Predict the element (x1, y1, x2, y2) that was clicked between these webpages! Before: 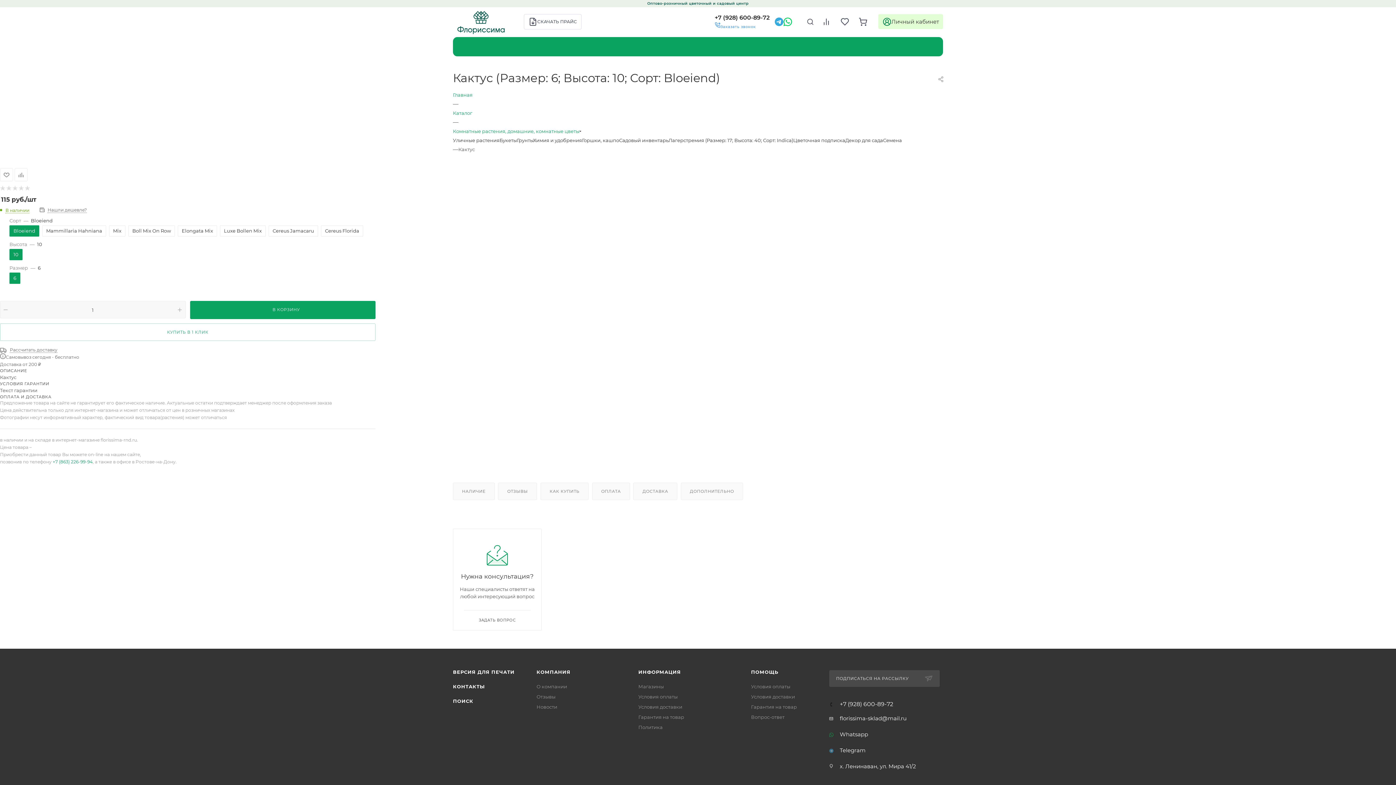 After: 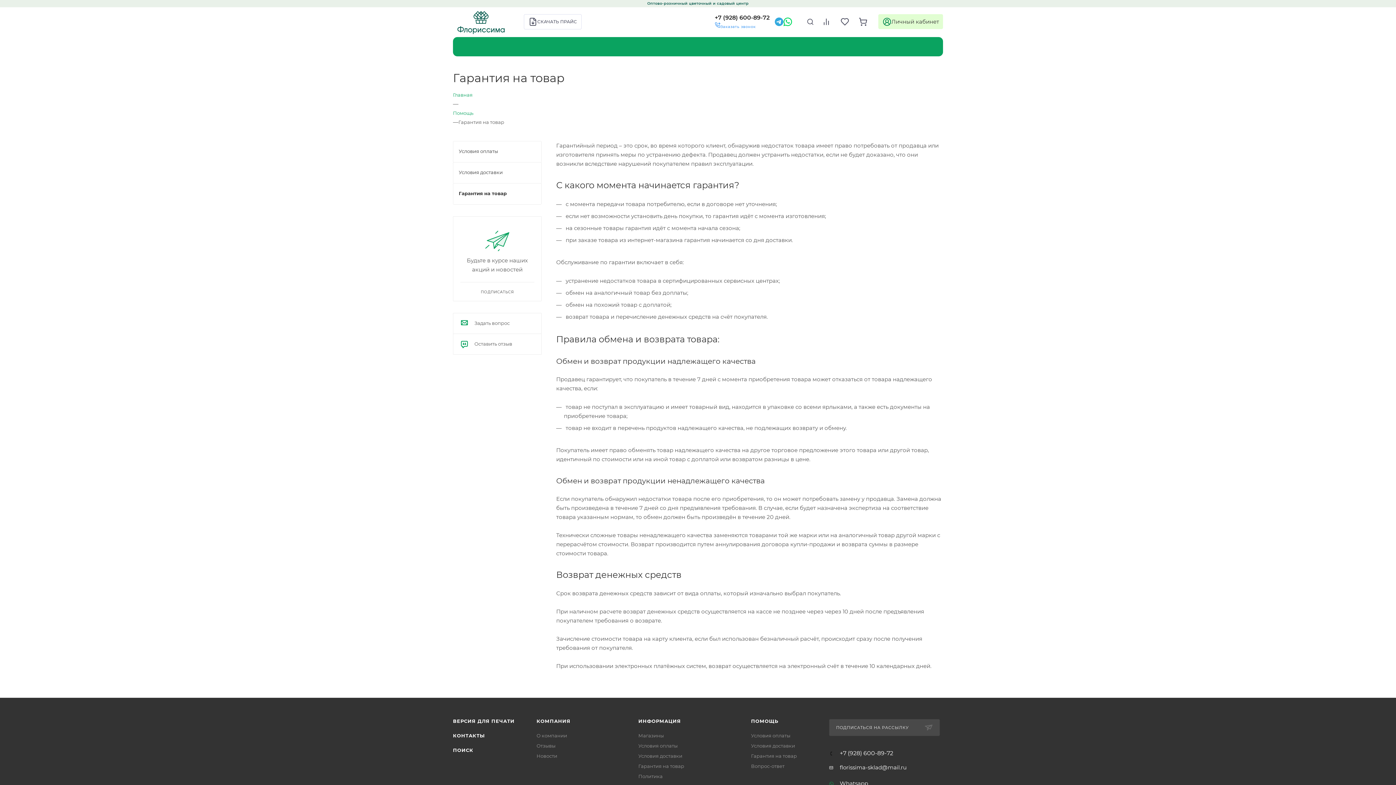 Action: label: Гарантия на товар bbox: (751, 704, 797, 710)